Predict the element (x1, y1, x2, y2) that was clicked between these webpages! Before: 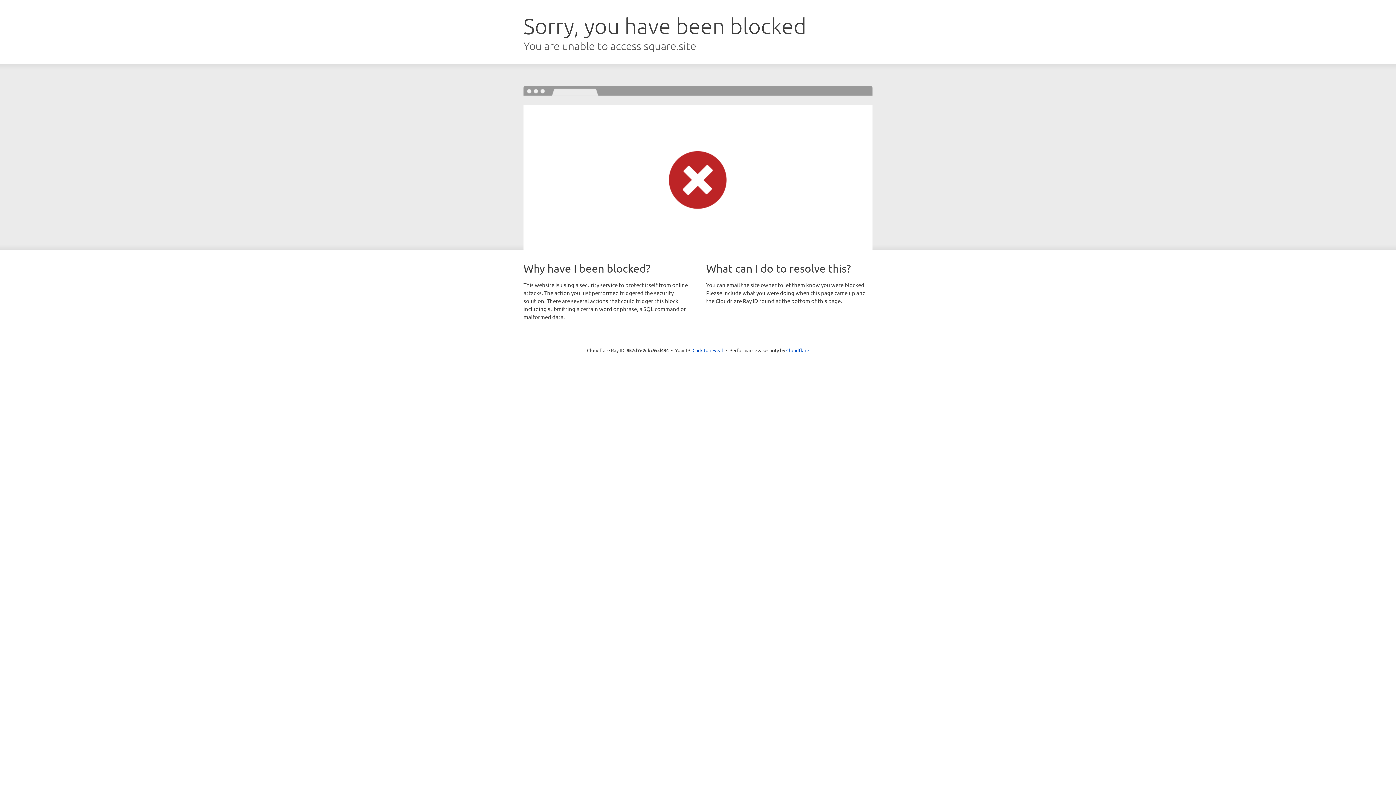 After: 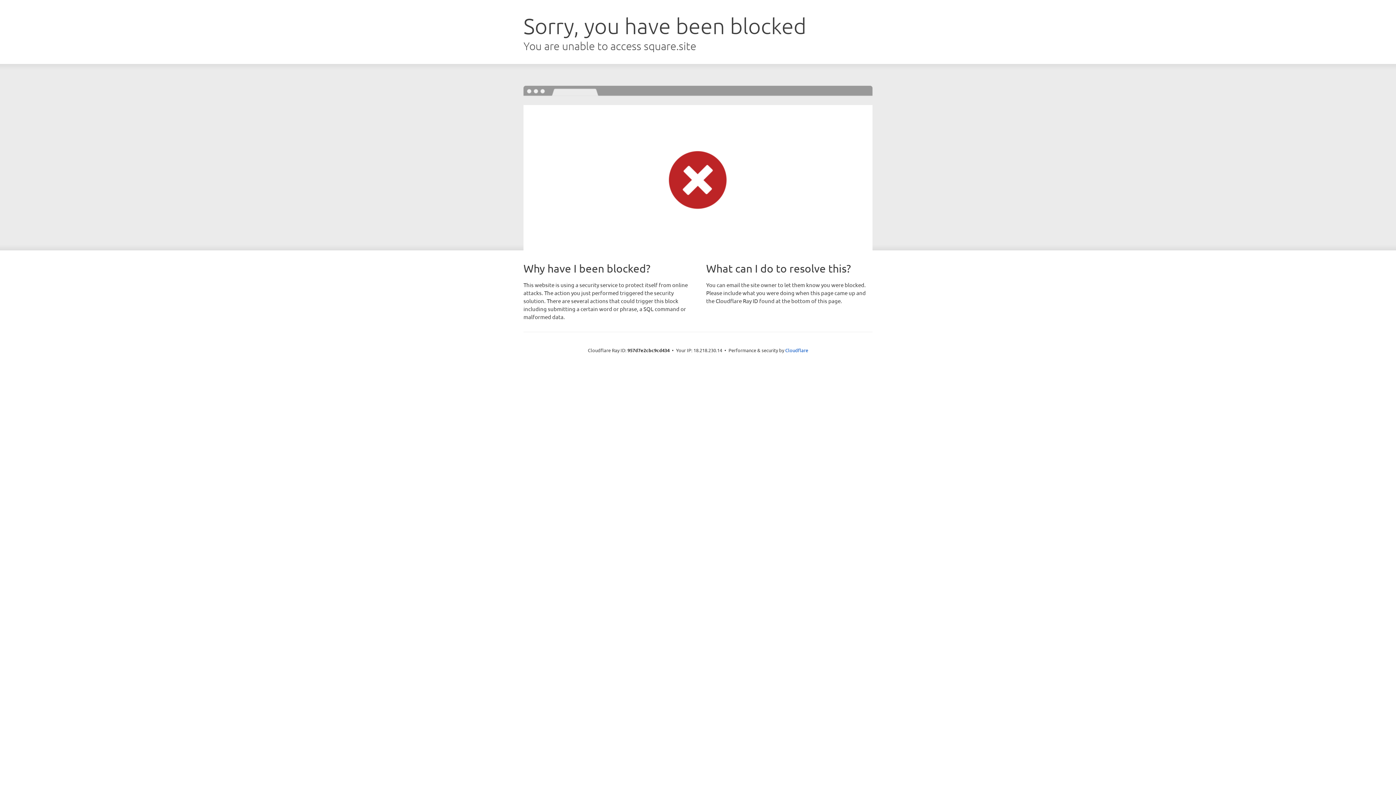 Action: label: Click to reveal bbox: (692, 346, 723, 353)